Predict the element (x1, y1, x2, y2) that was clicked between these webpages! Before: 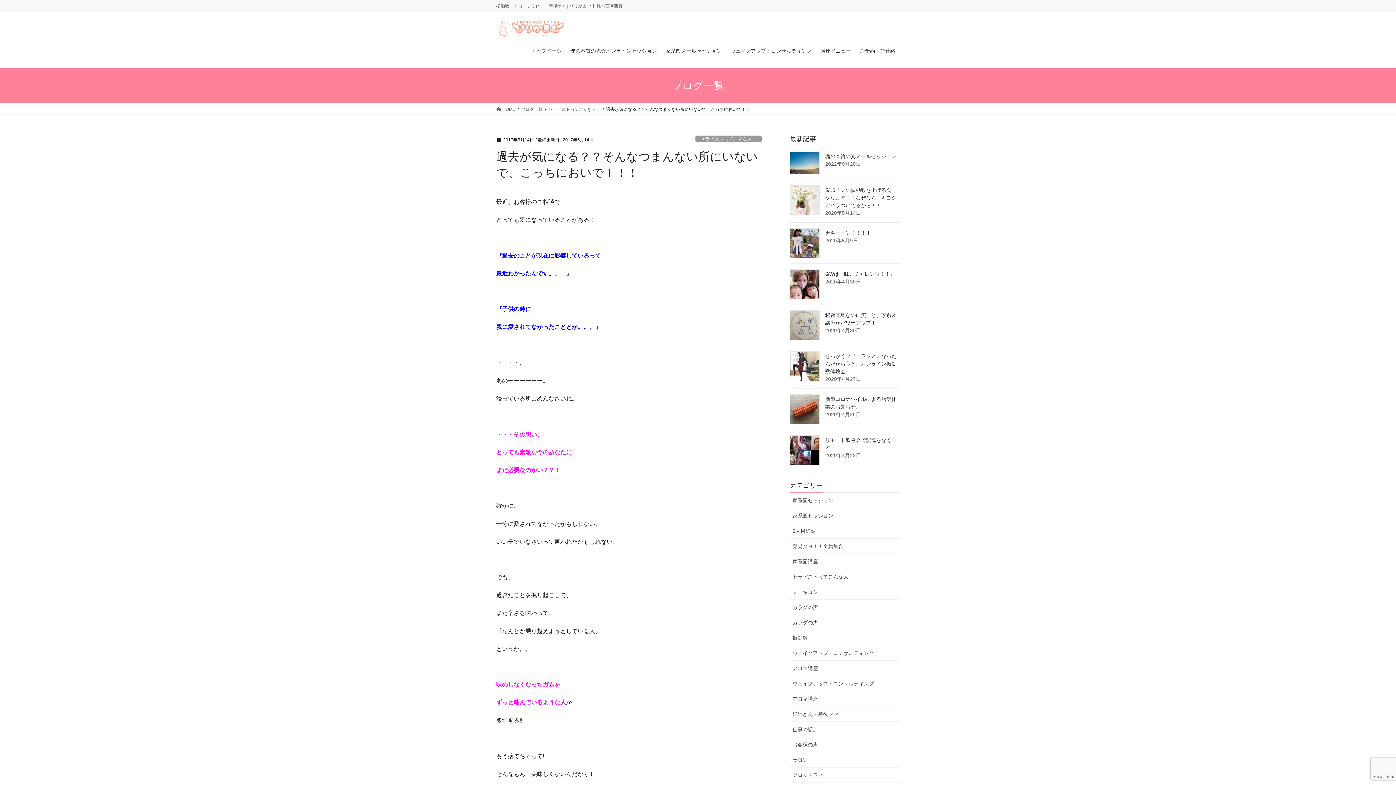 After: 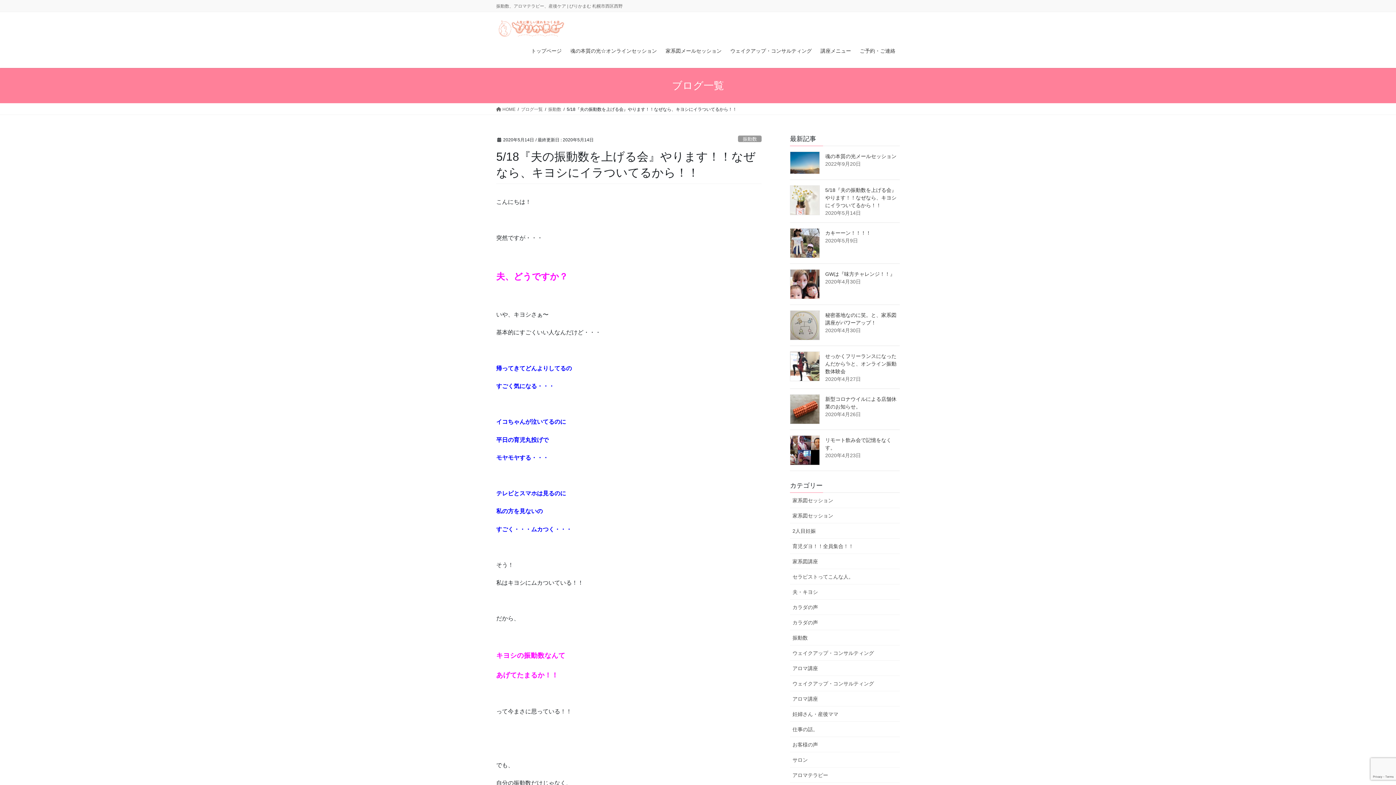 Action: bbox: (825, 187, 896, 208) label: 5/18『夫の振動数を上げる会』やります！！なぜなら、キヨシにイラついてるから！！